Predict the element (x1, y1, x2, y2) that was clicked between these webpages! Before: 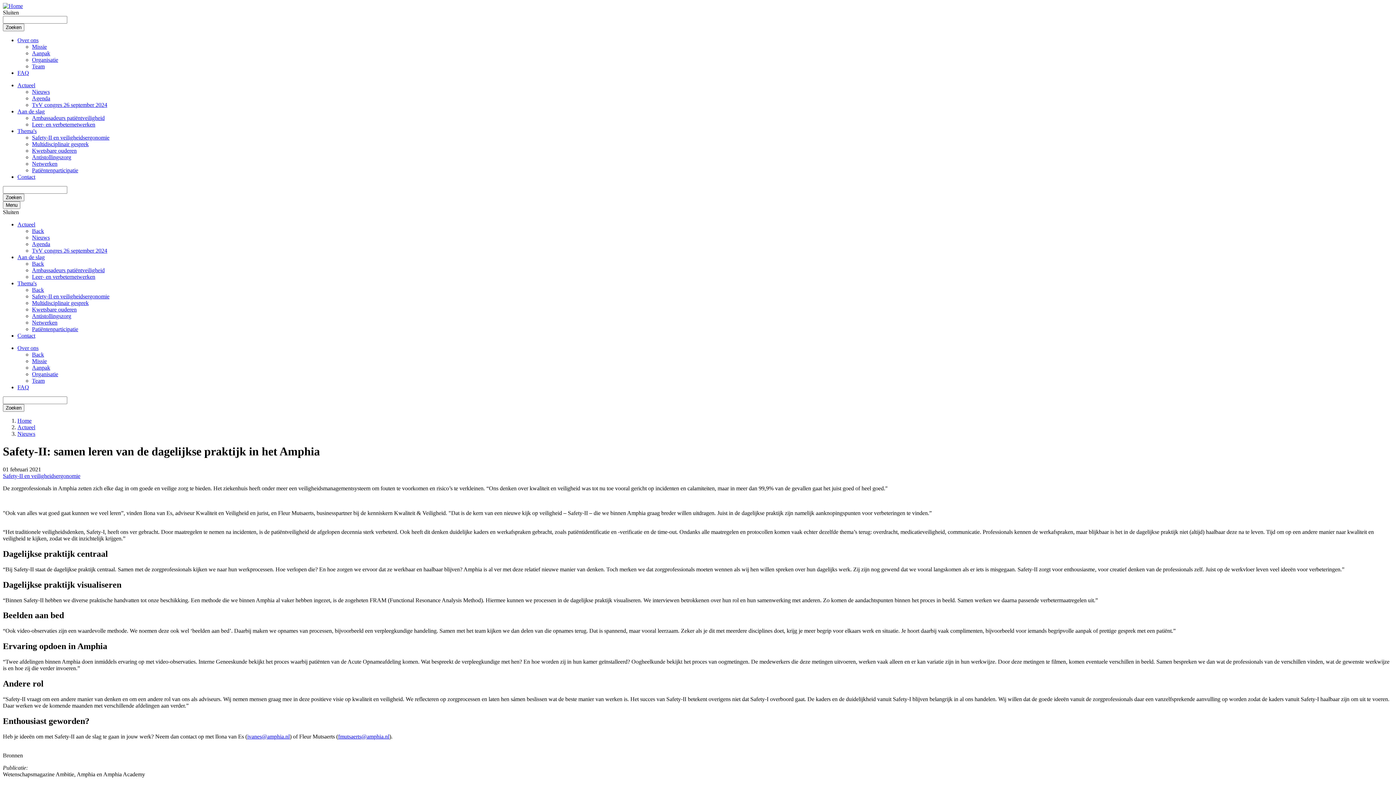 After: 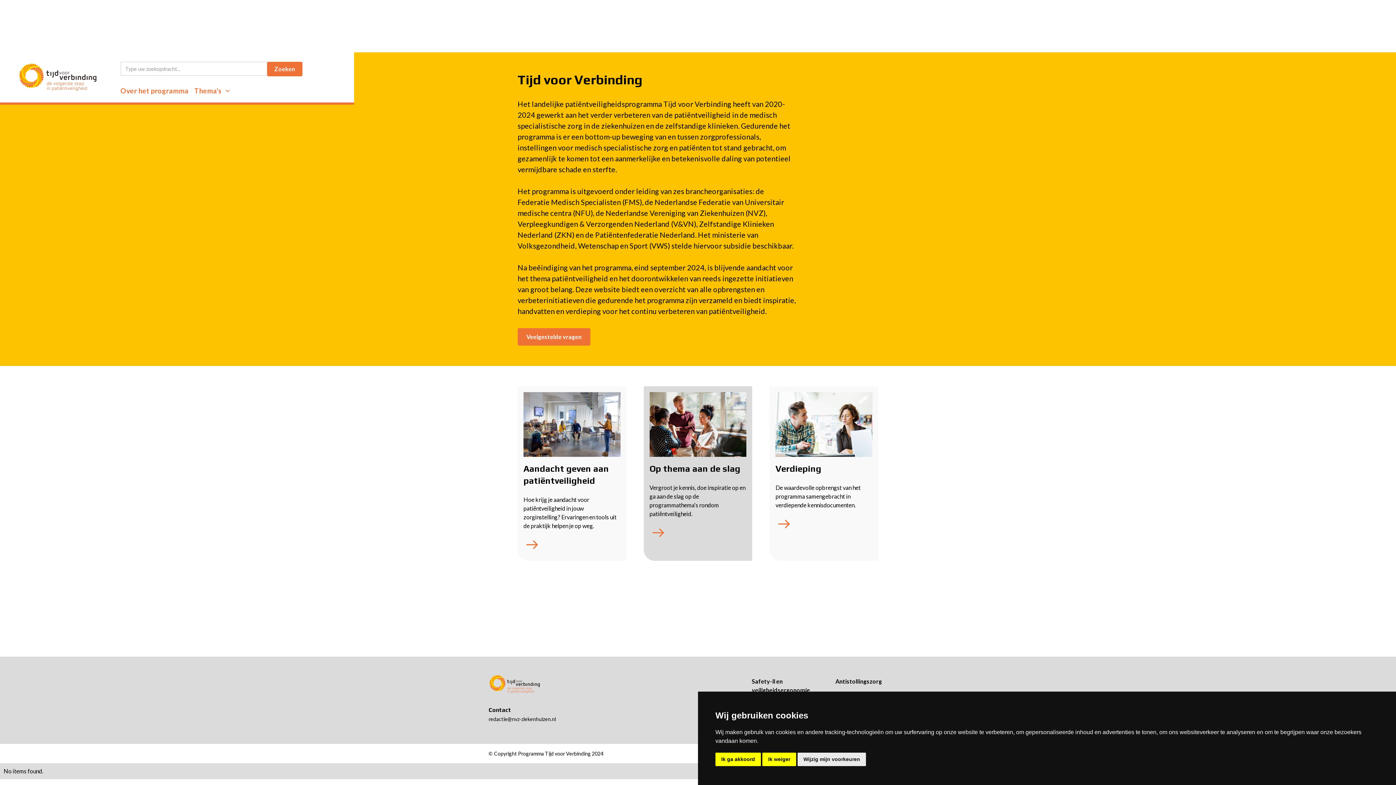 Action: label: Nieuws bbox: (17, 430, 35, 437)